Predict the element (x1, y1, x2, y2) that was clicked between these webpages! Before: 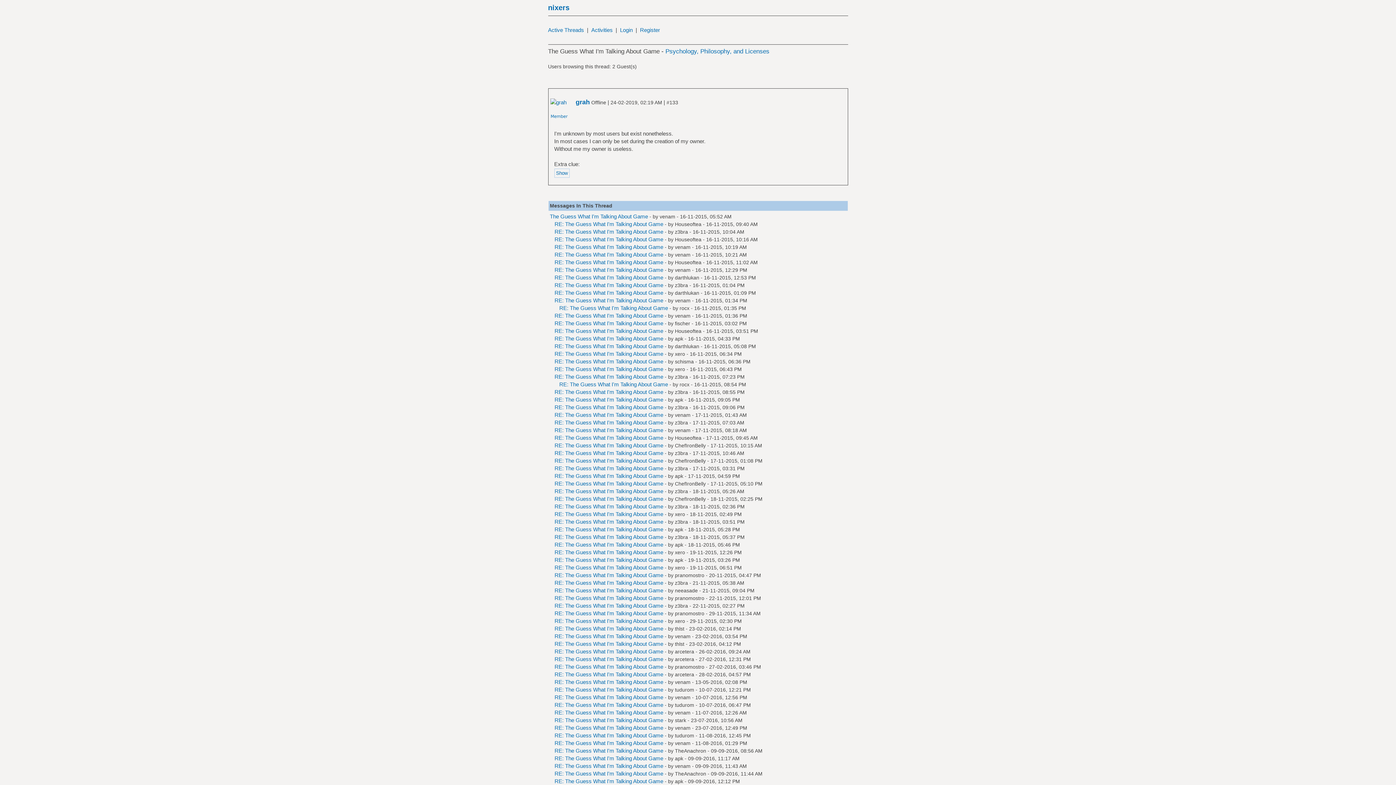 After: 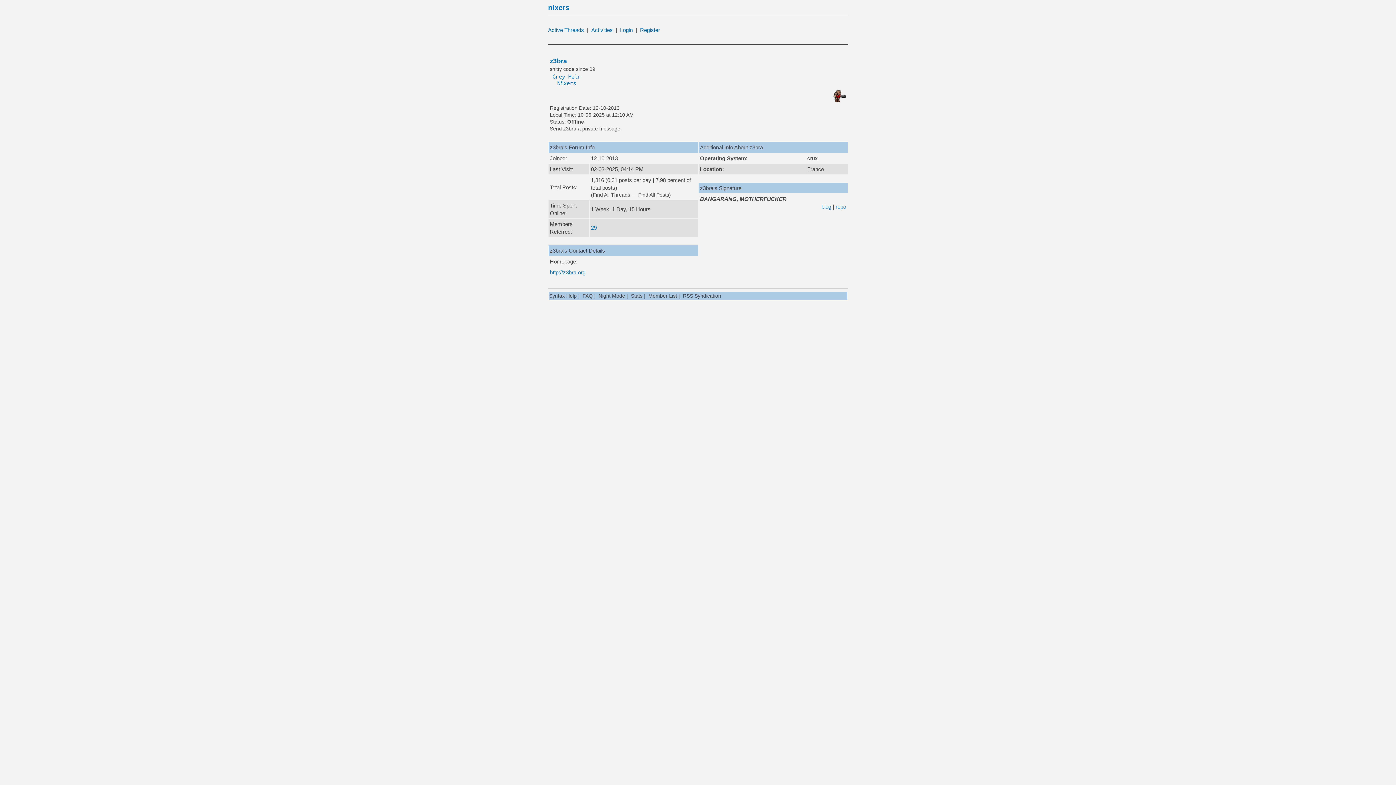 Action: label: z3bra bbox: (675, 374, 688, 379)